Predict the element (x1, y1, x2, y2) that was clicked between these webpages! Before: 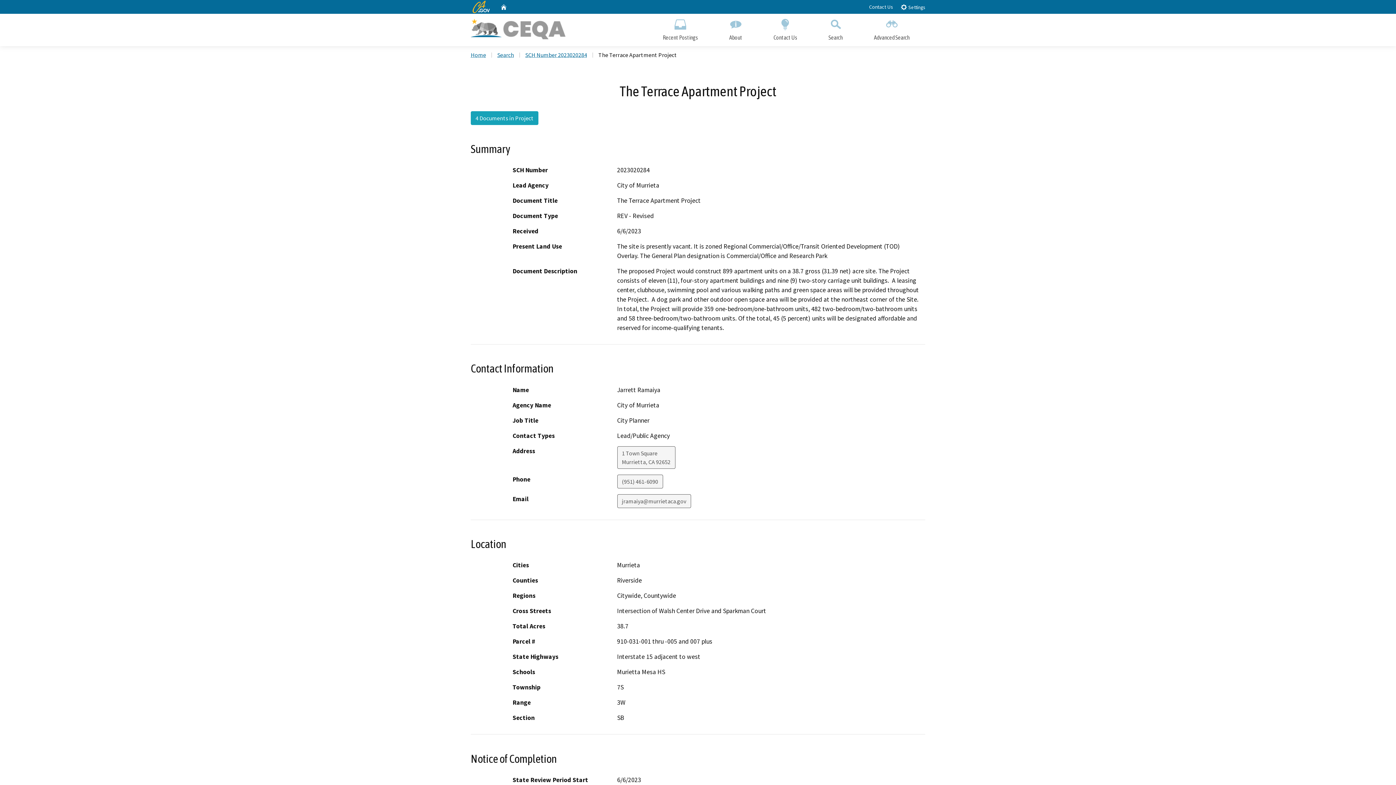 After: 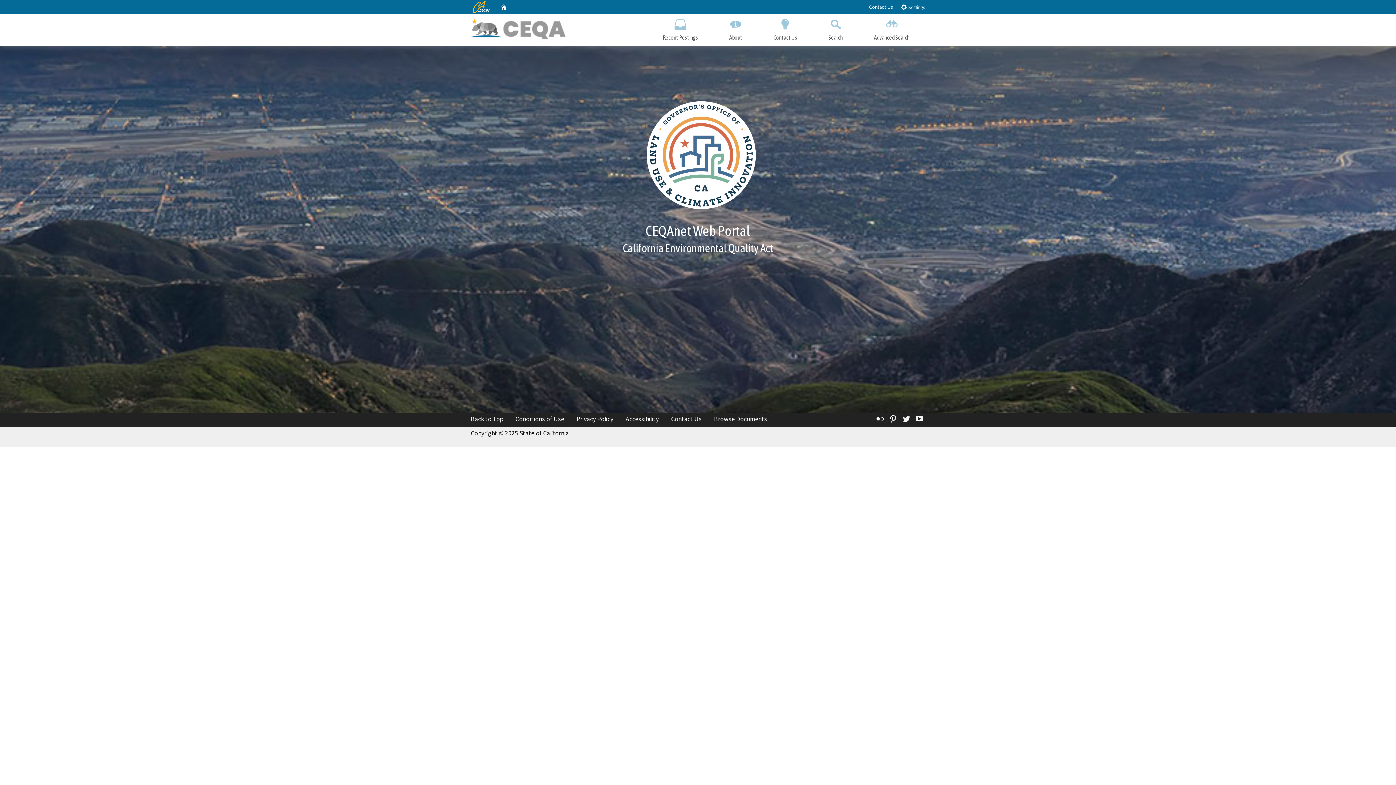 Action: label: Home bbox: (470, 51, 486, 58)